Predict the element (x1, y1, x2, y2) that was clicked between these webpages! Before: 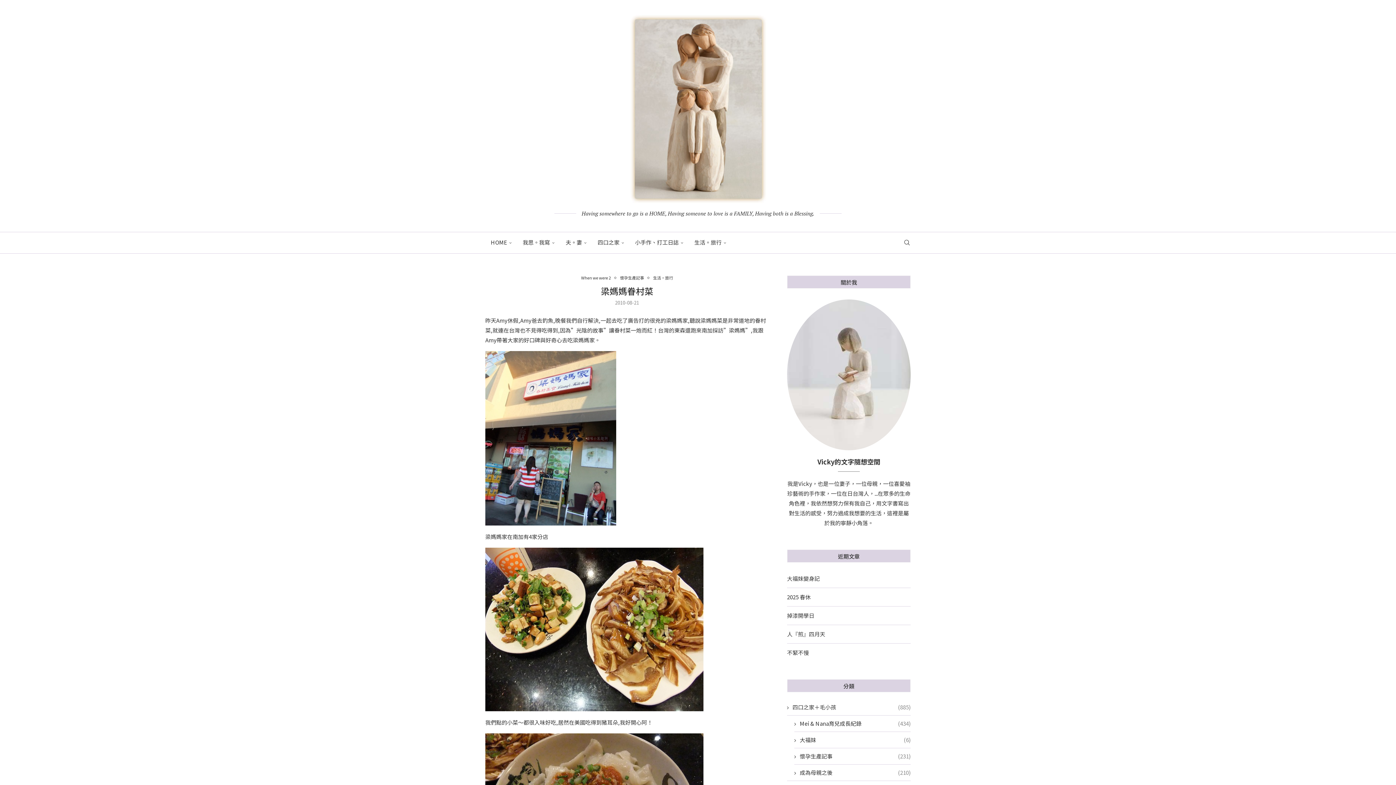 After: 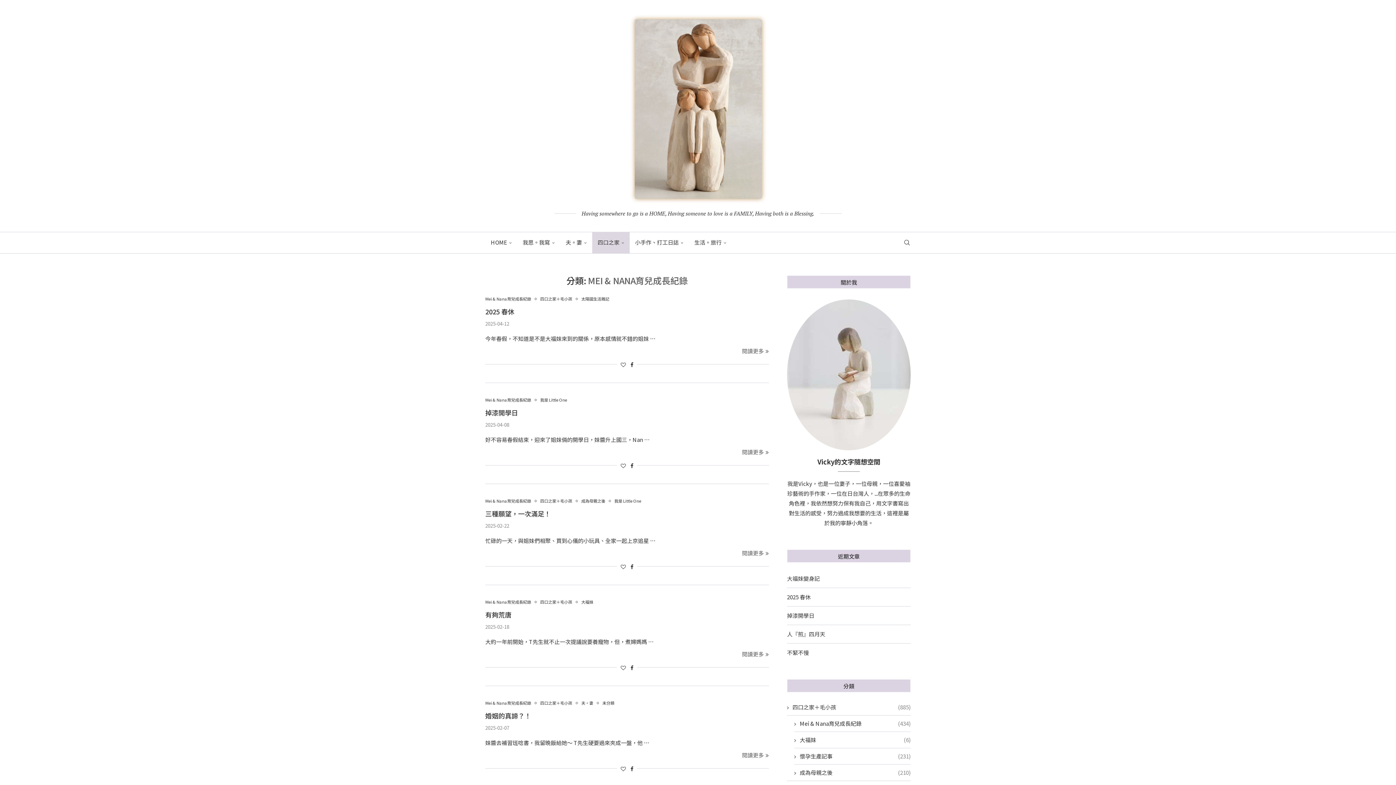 Action: label: Mei & Nana育兒成長紀錄
(434) bbox: (794, 719, 910, 727)